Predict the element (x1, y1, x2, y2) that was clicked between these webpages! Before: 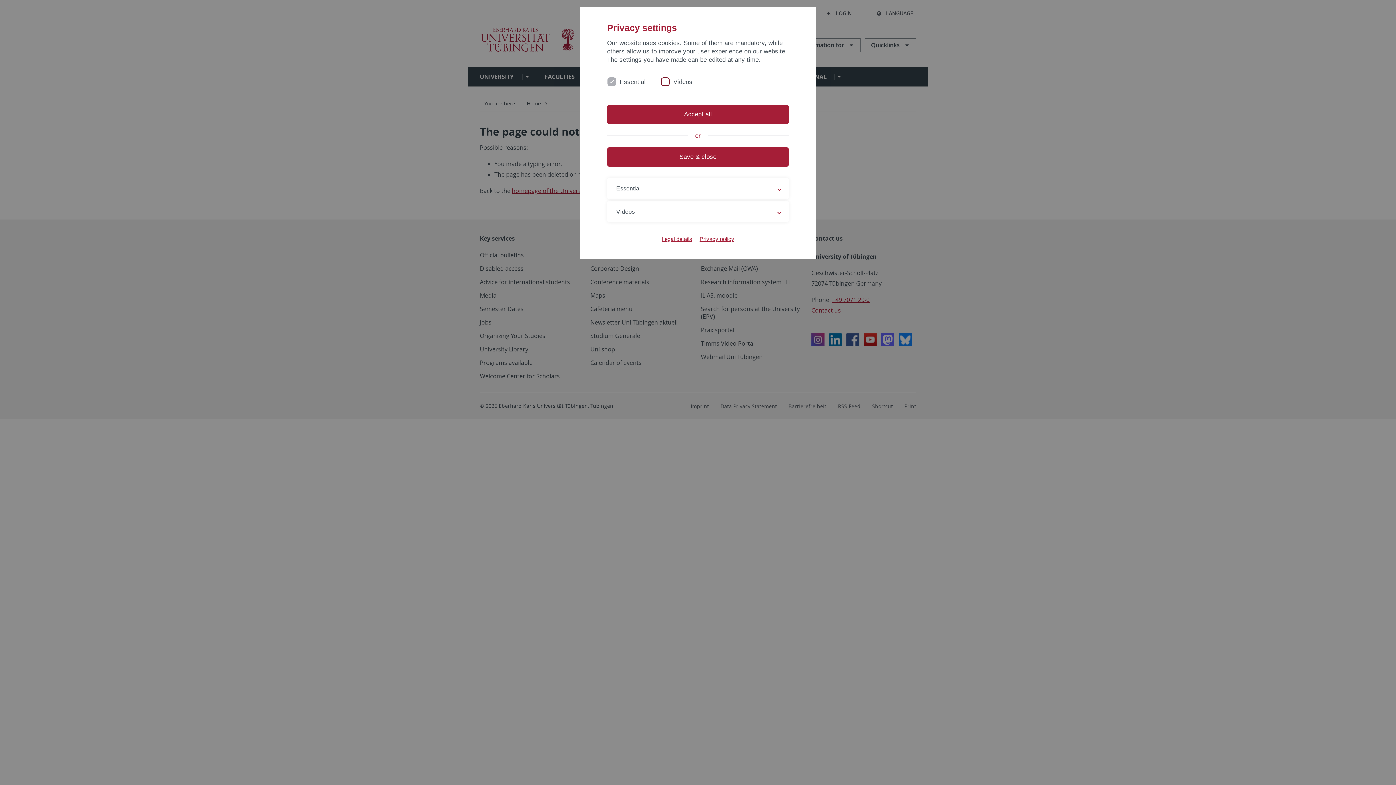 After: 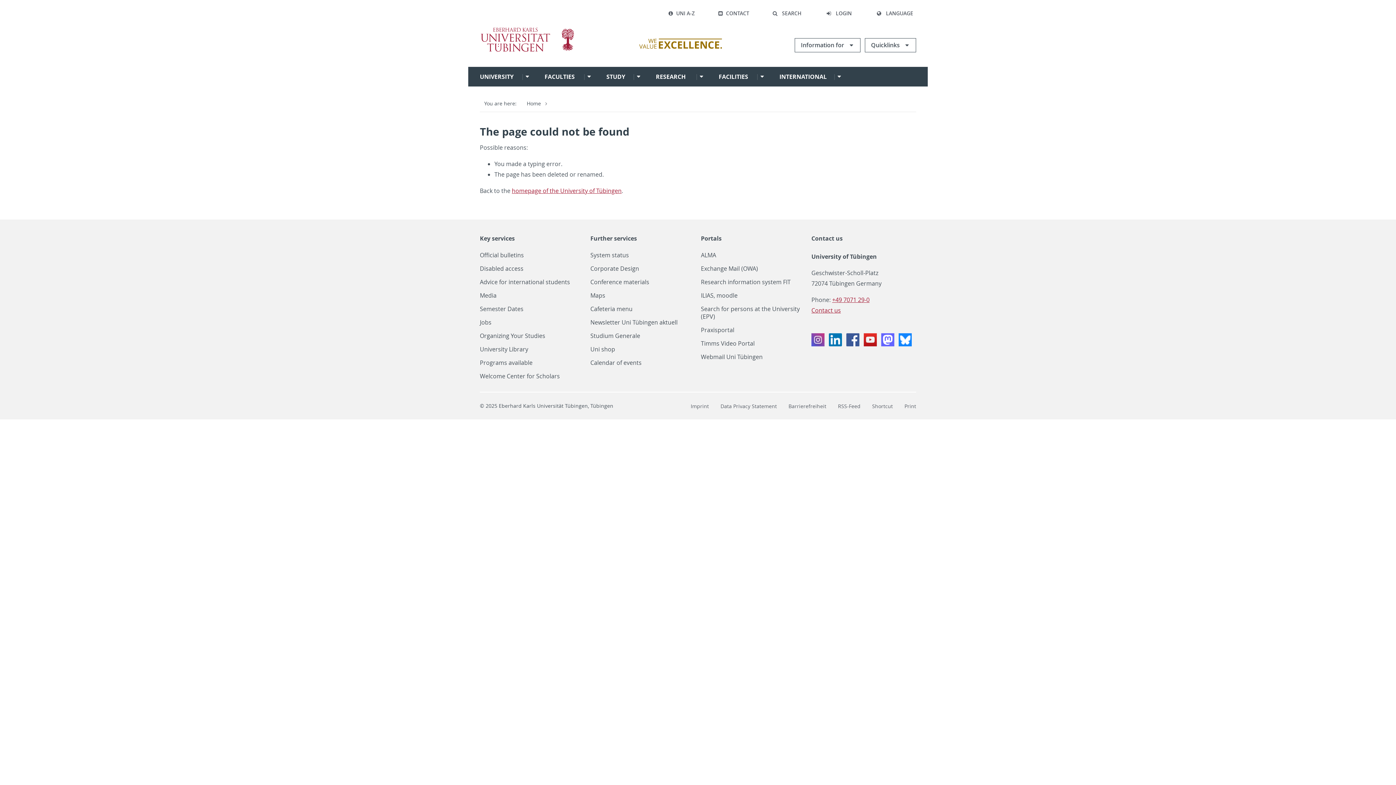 Action: label: Accept all bbox: (607, 104, 789, 124)